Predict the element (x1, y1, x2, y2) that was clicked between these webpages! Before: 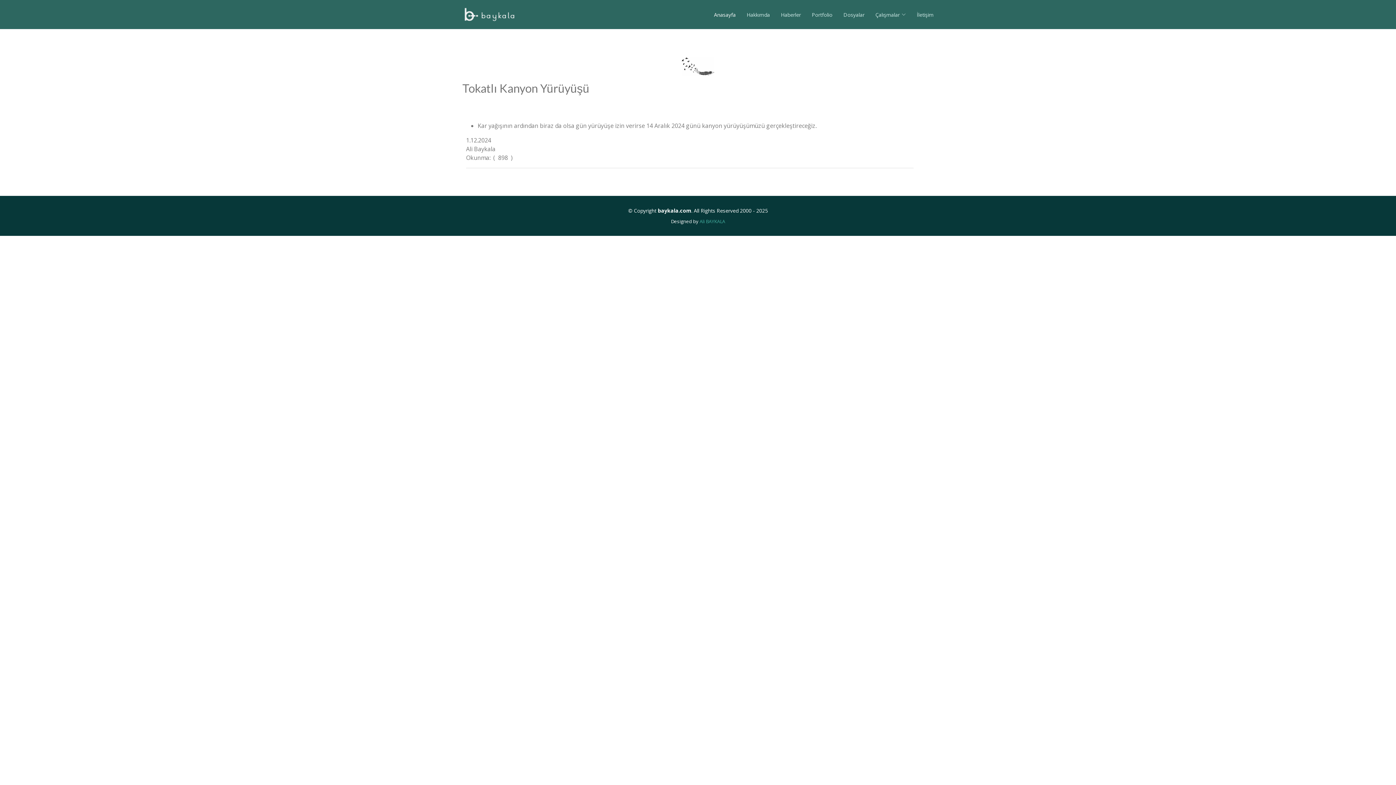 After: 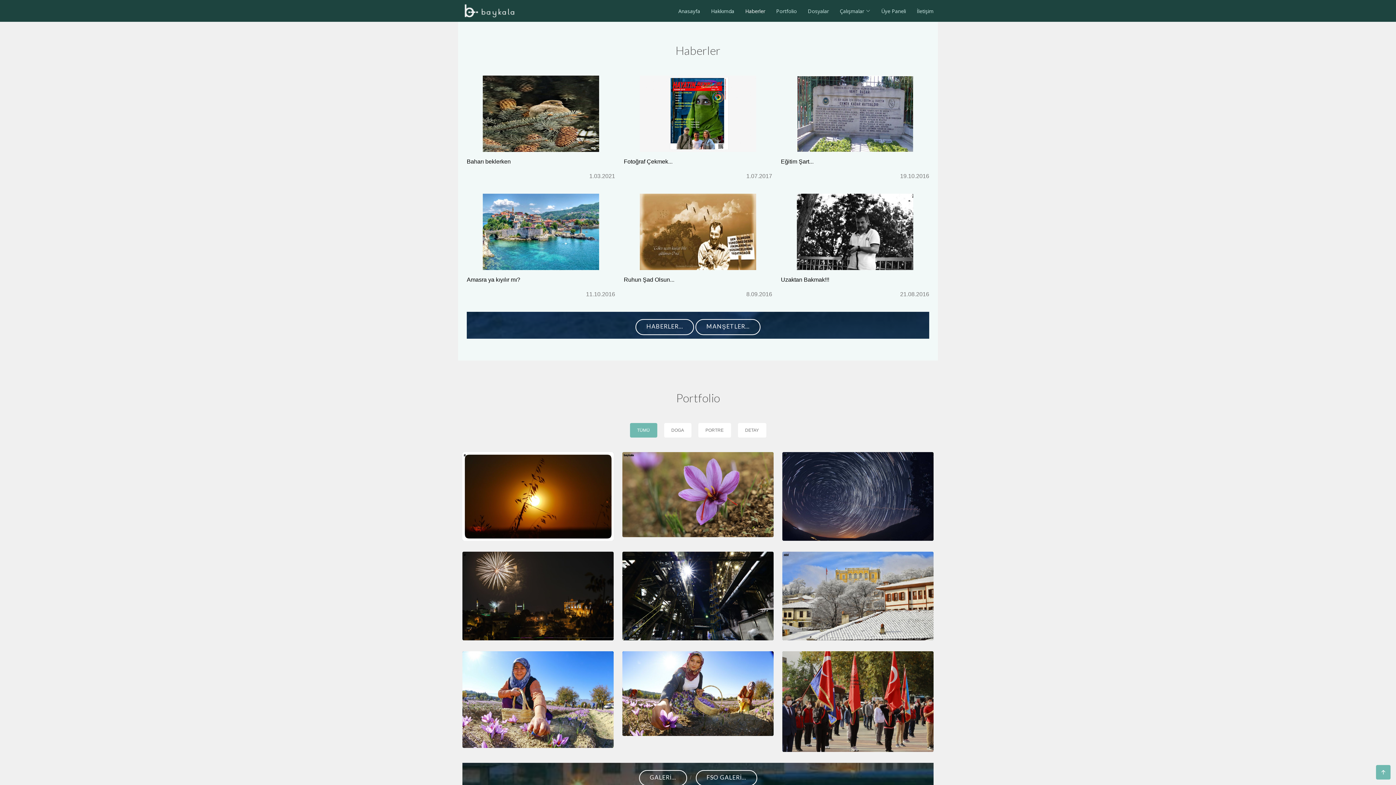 Action: label: Haberler bbox: (770, 7, 801, 22)